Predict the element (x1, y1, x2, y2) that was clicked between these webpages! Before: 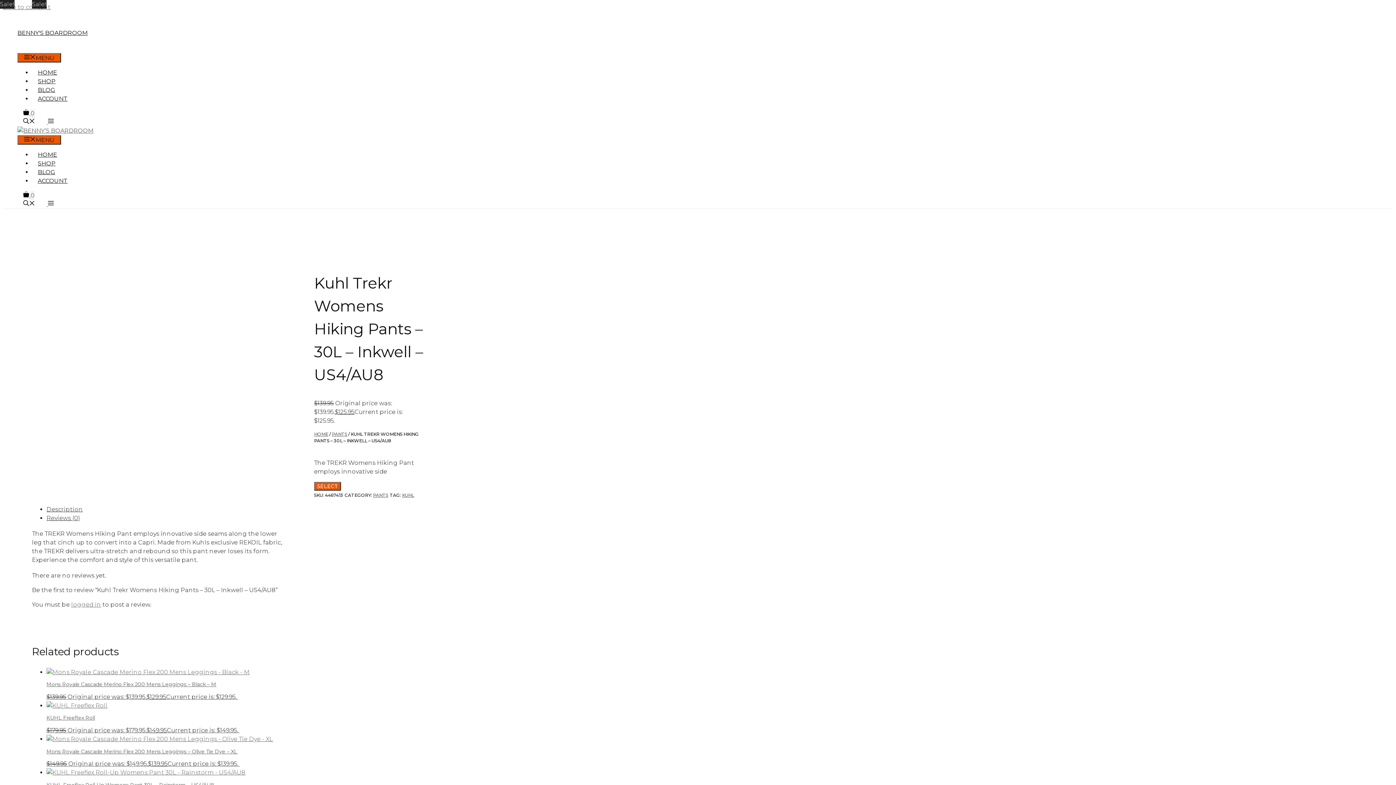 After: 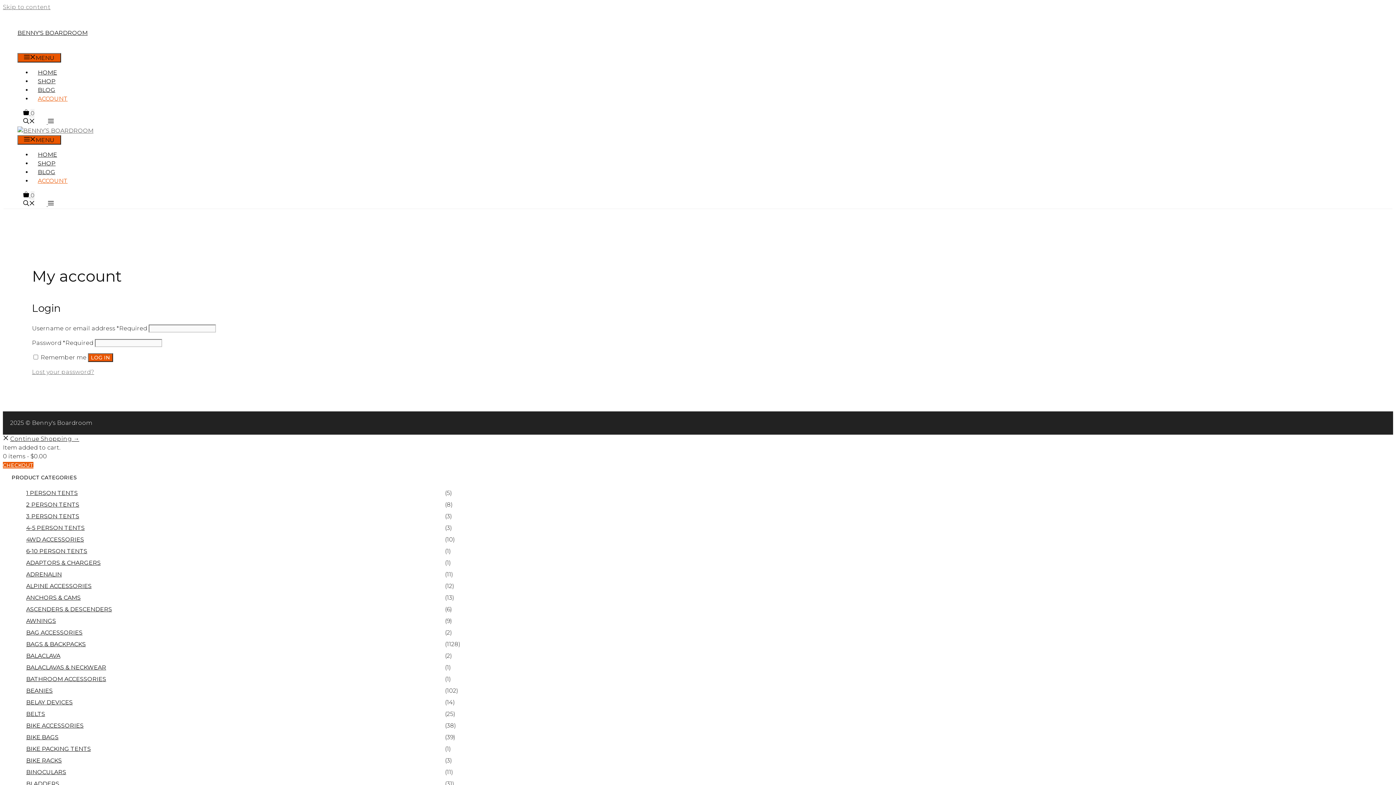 Action: label: ACCOUNT bbox: (32, 177, 73, 184)